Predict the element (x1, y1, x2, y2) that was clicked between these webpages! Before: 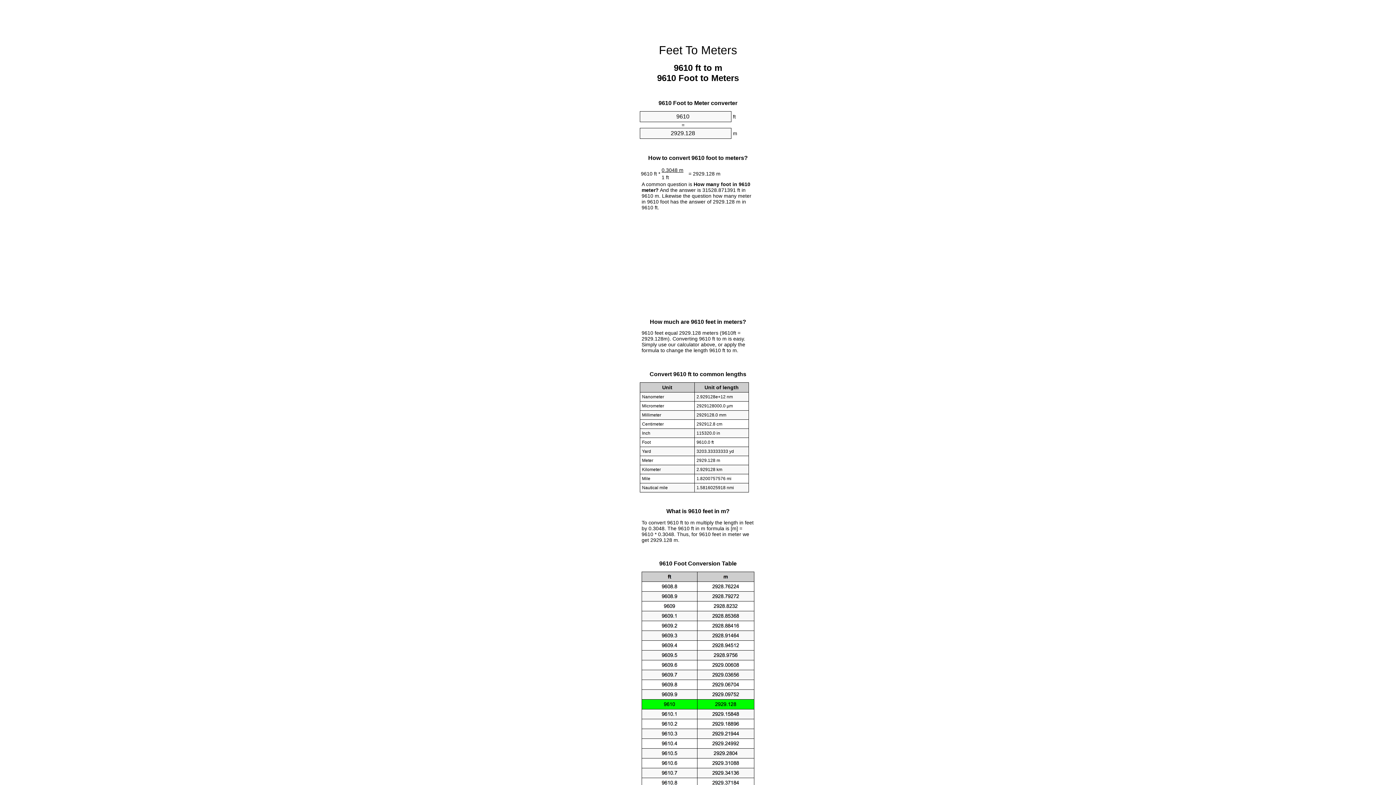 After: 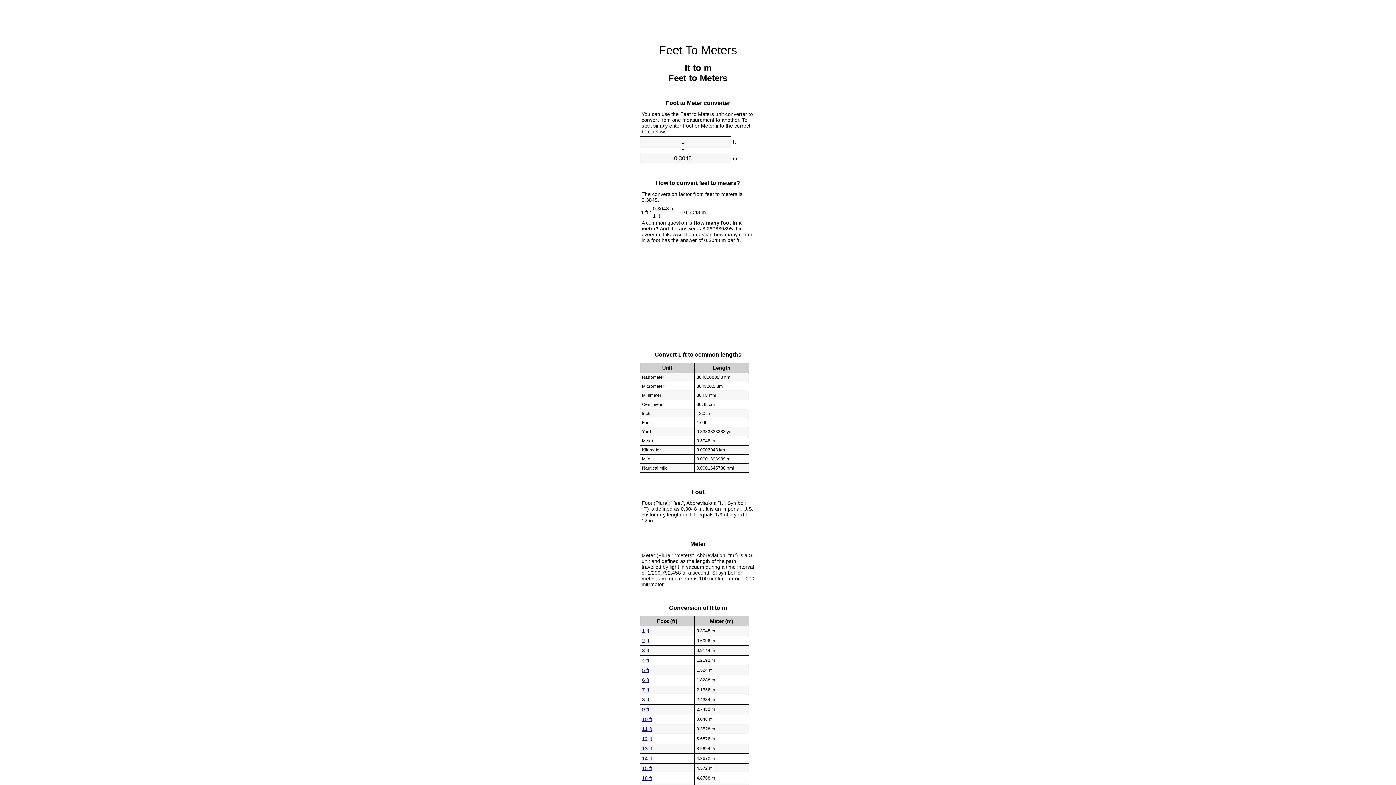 Action: bbox: (659, 43, 737, 56) label: Feet To Meters